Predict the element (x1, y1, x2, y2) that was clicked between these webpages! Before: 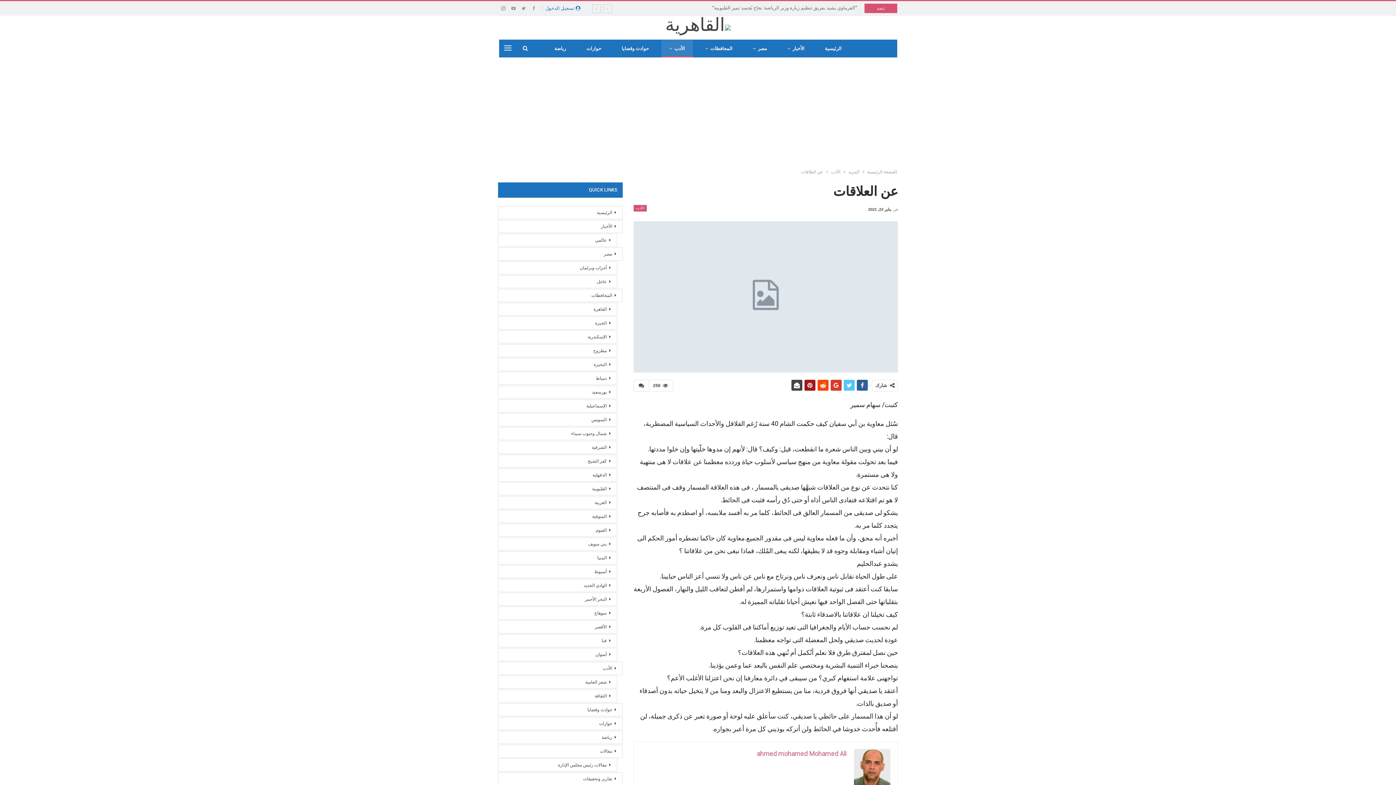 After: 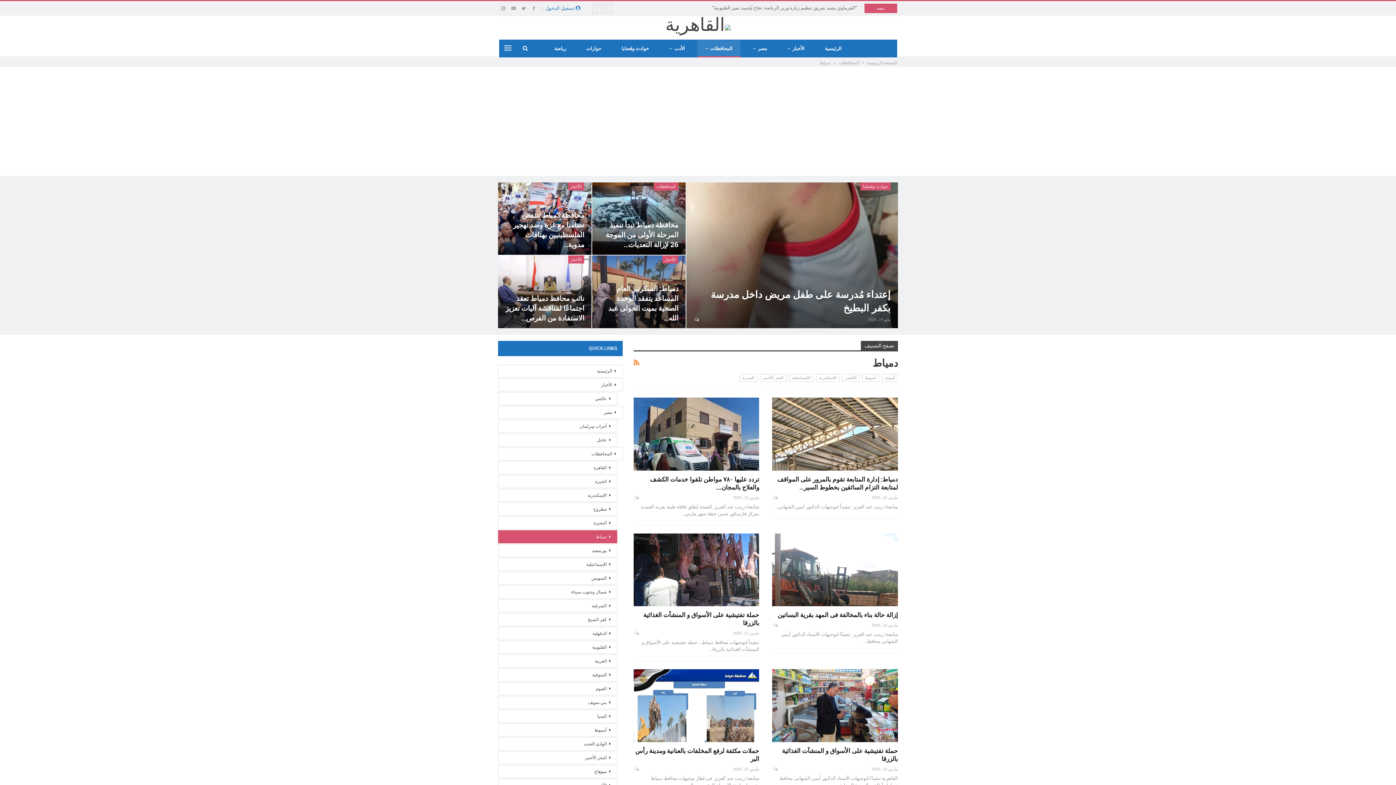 Action: bbox: (498, 371, 617, 384) label: دمياط